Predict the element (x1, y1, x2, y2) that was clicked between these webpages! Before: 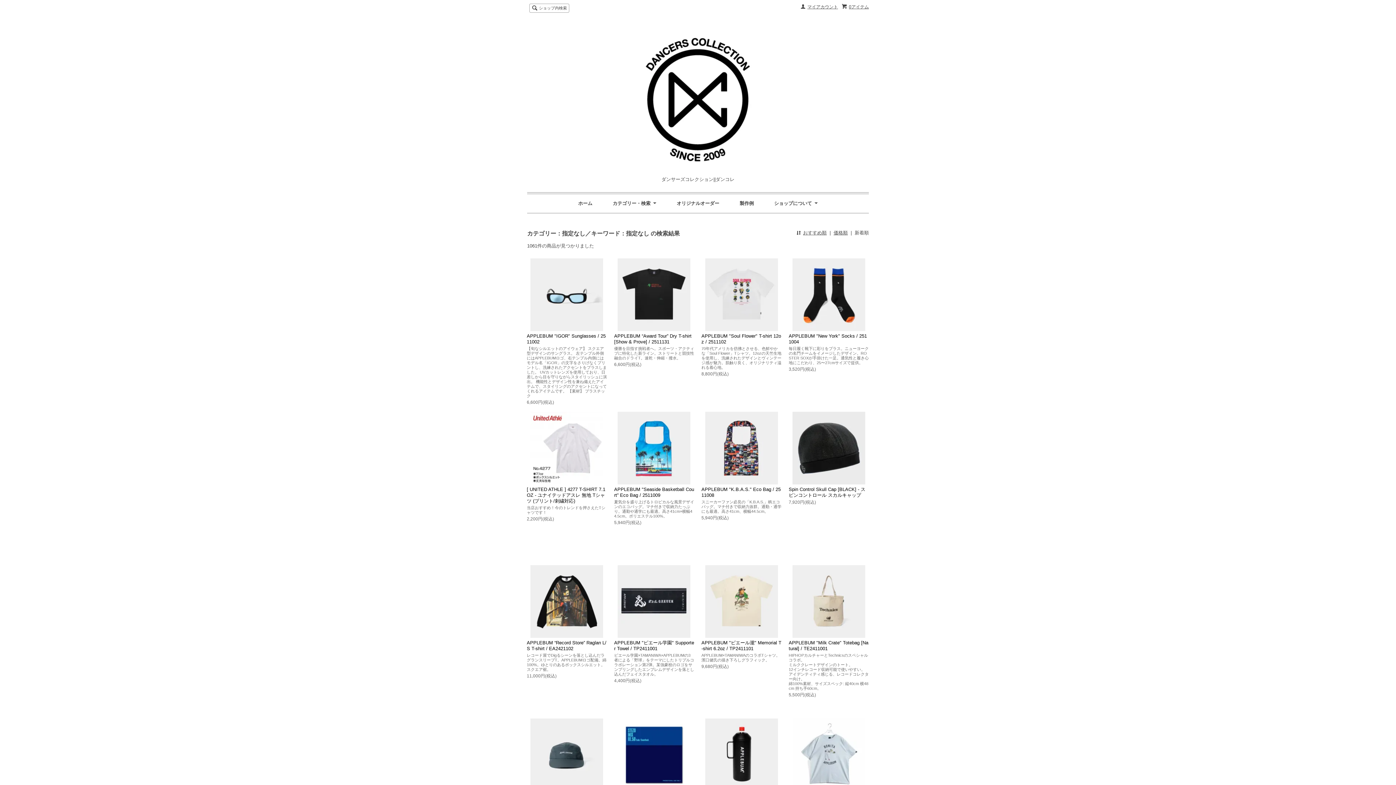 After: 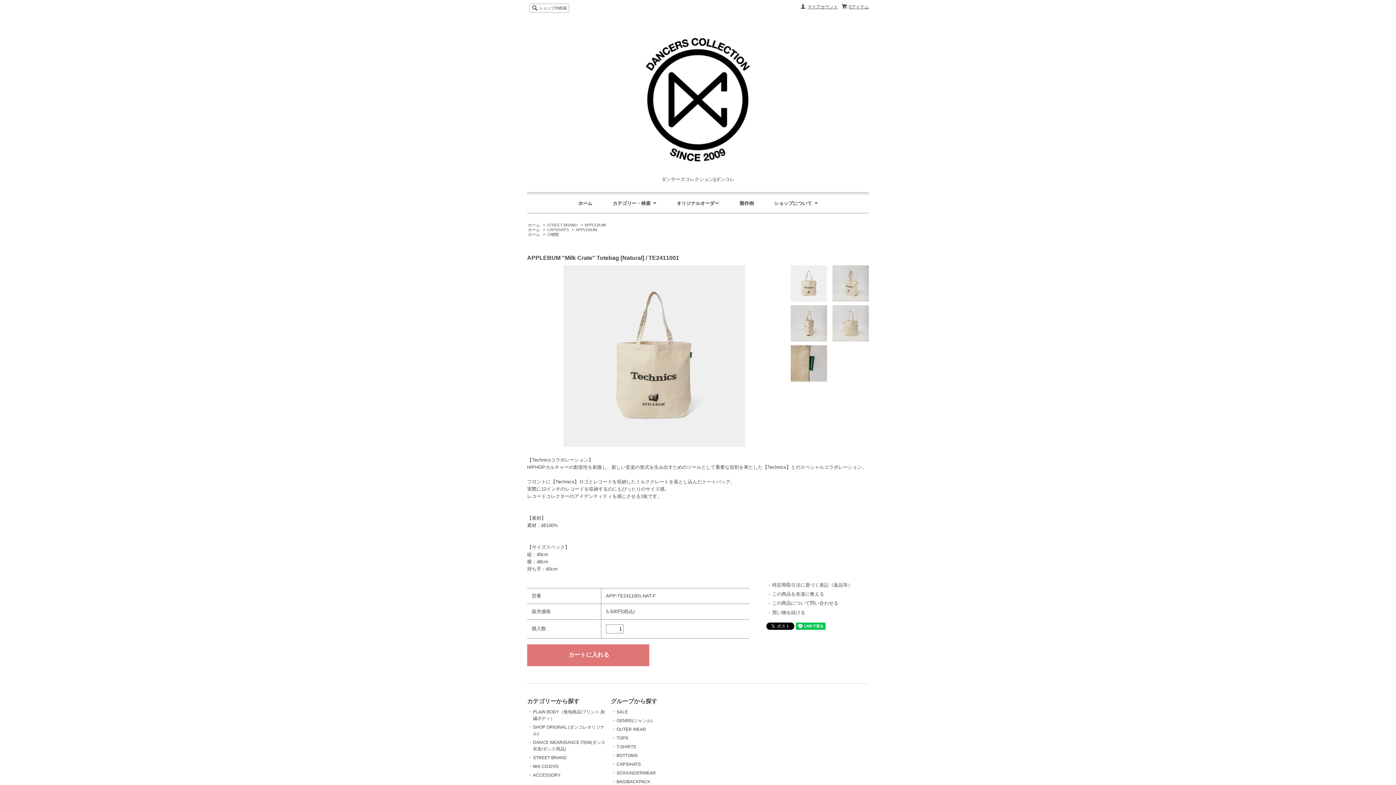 Action: bbox: (788, 565, 869, 638)